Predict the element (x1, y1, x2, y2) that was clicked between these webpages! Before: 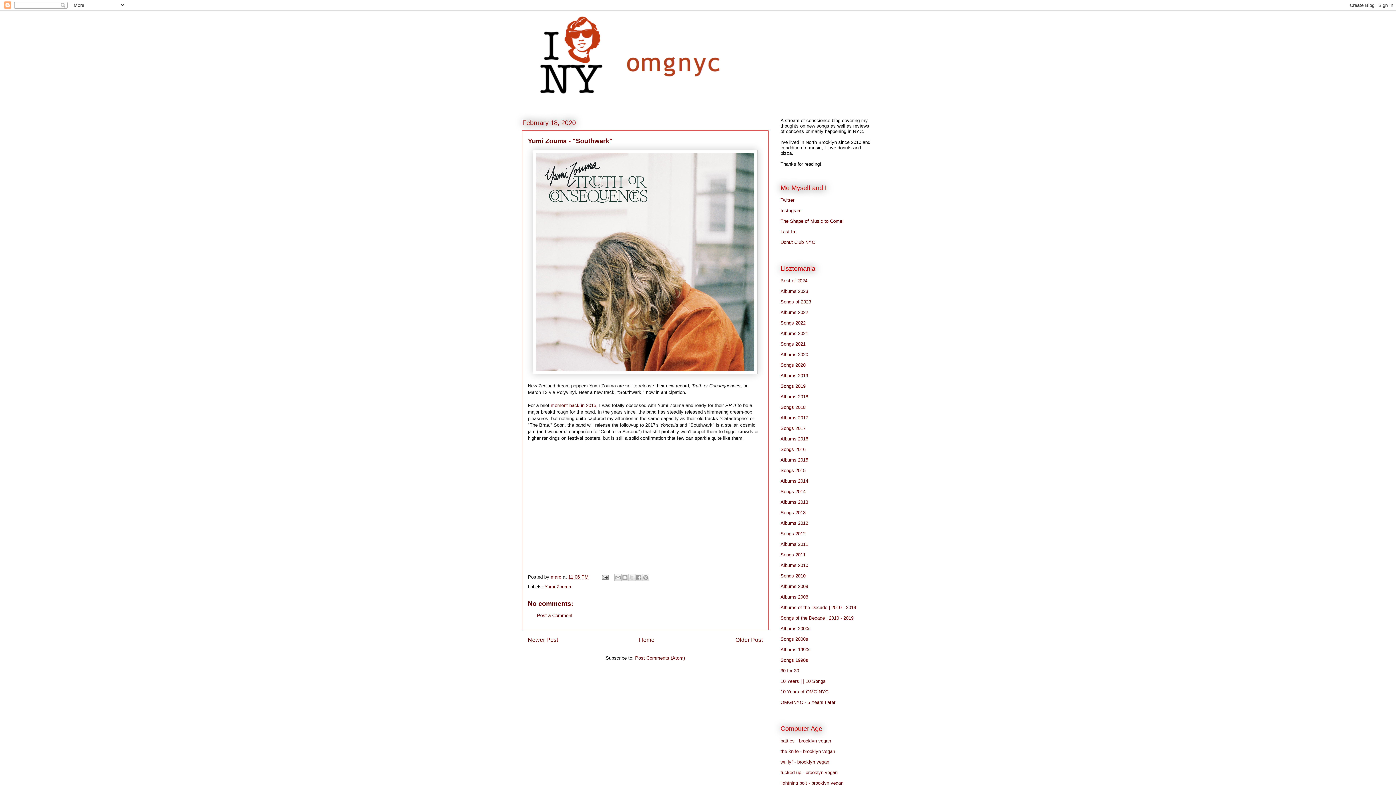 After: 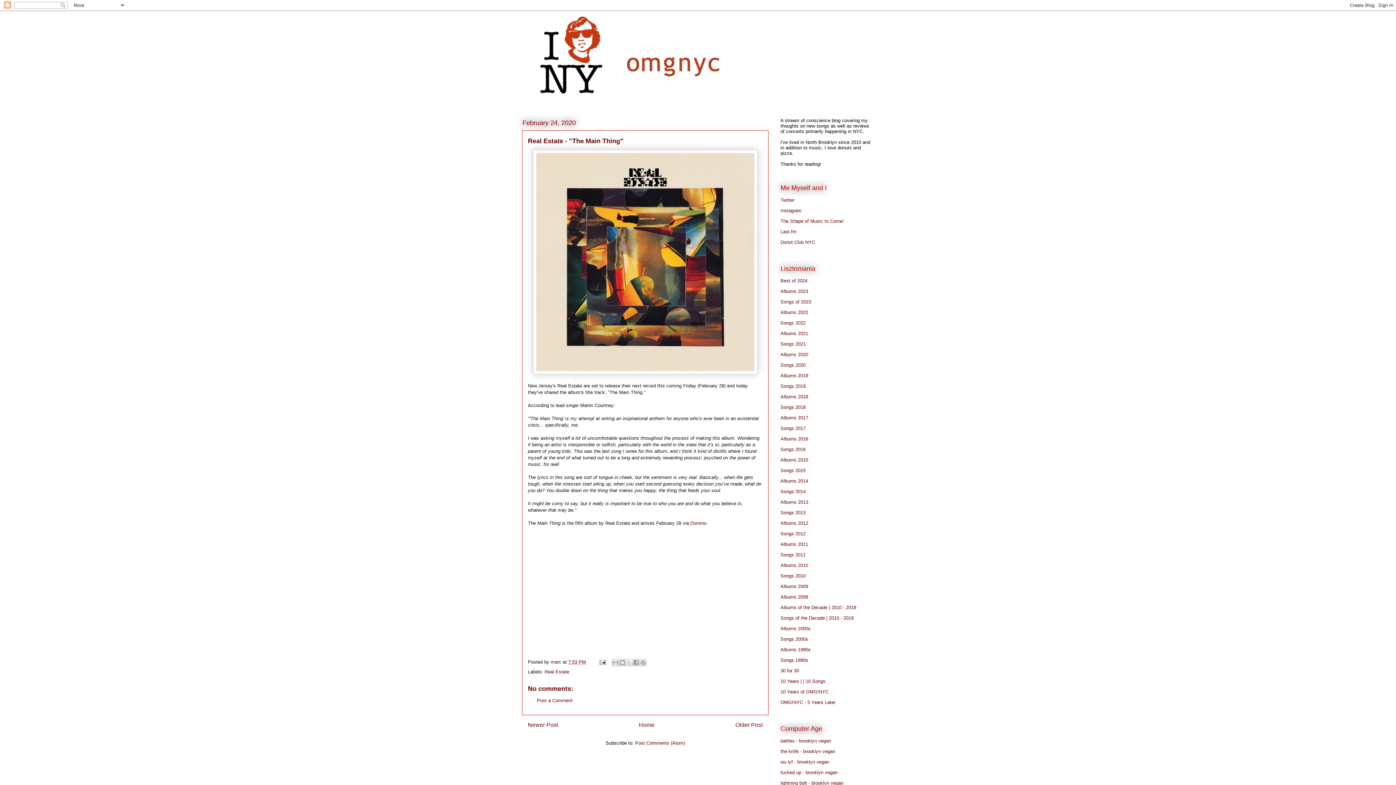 Action: label: Newer Post bbox: (528, 636, 558, 643)